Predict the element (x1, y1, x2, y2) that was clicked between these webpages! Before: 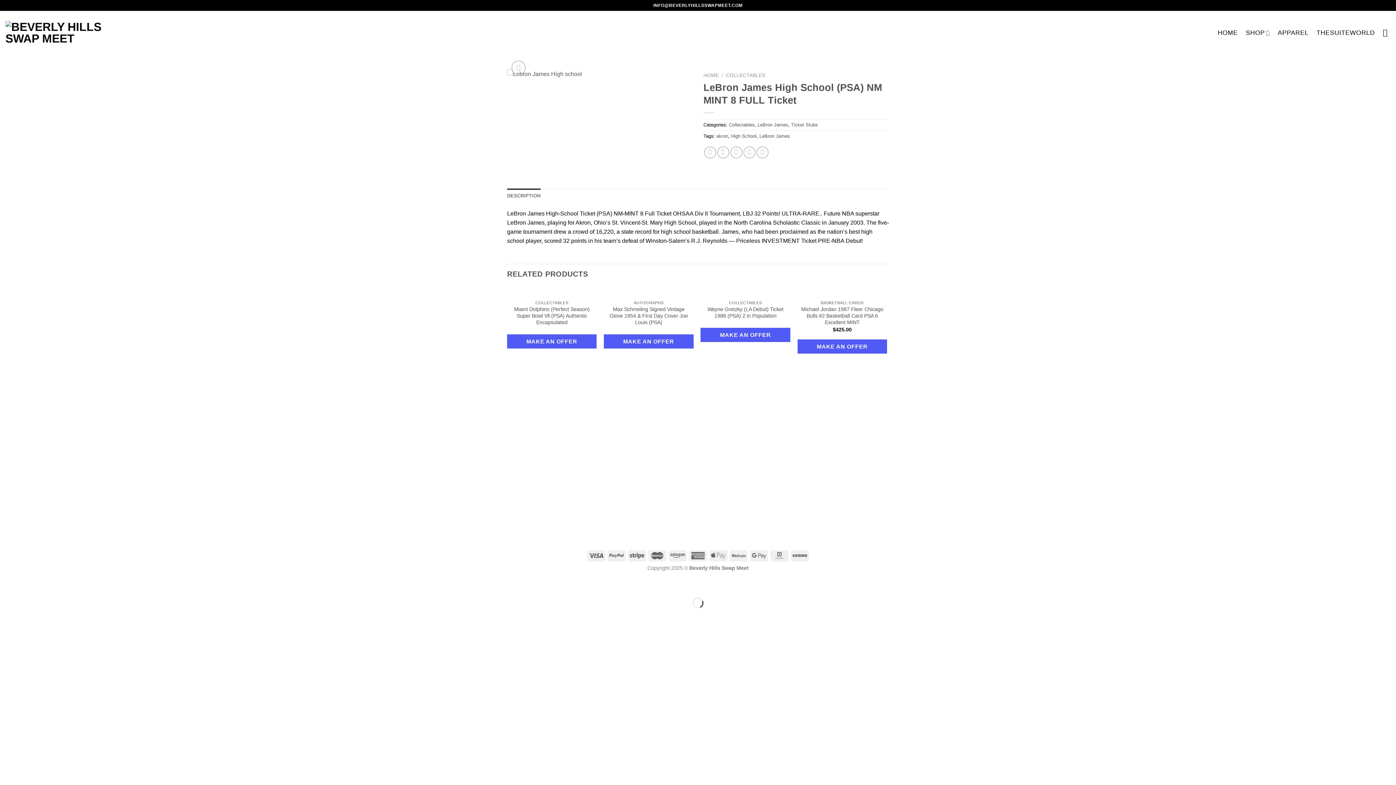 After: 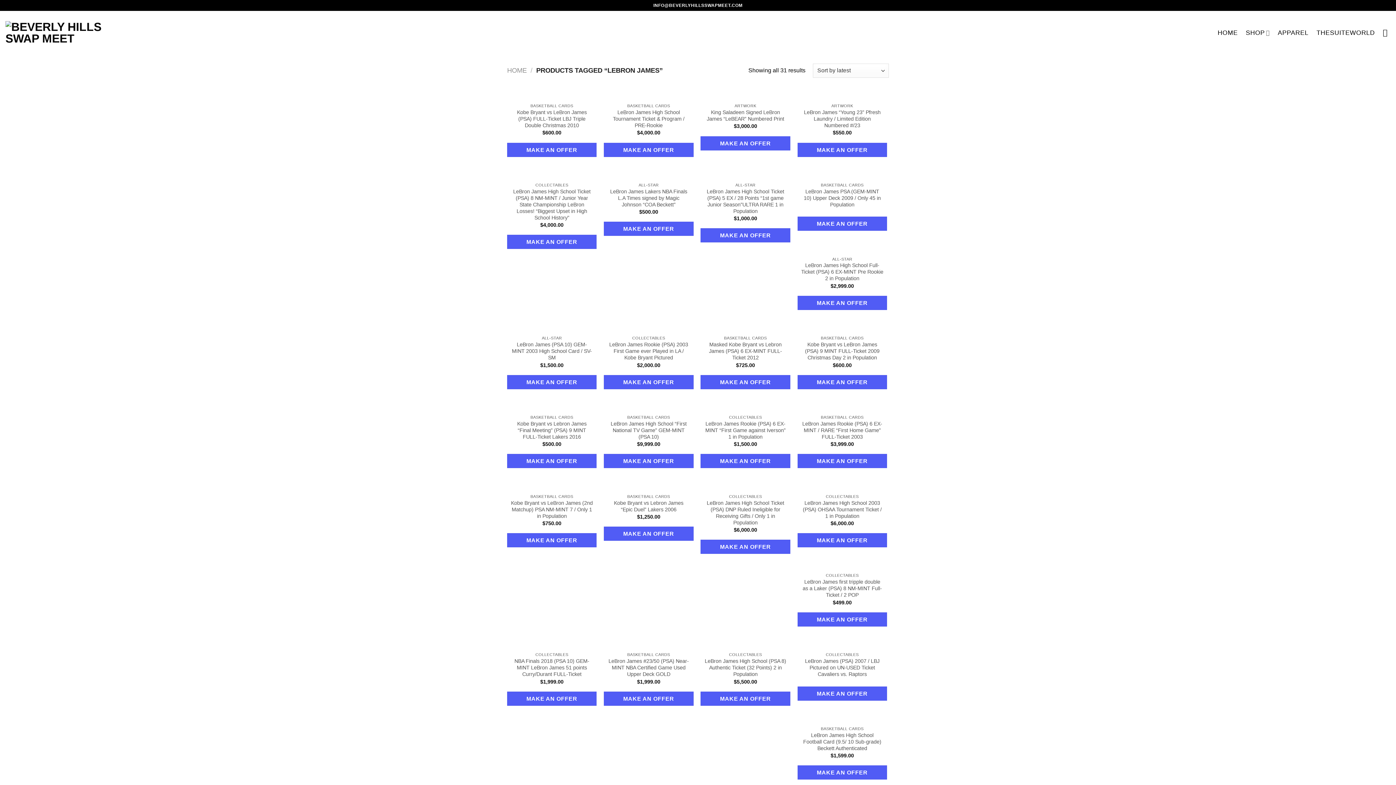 Action: bbox: (759, 133, 790, 138) label: LeBron James